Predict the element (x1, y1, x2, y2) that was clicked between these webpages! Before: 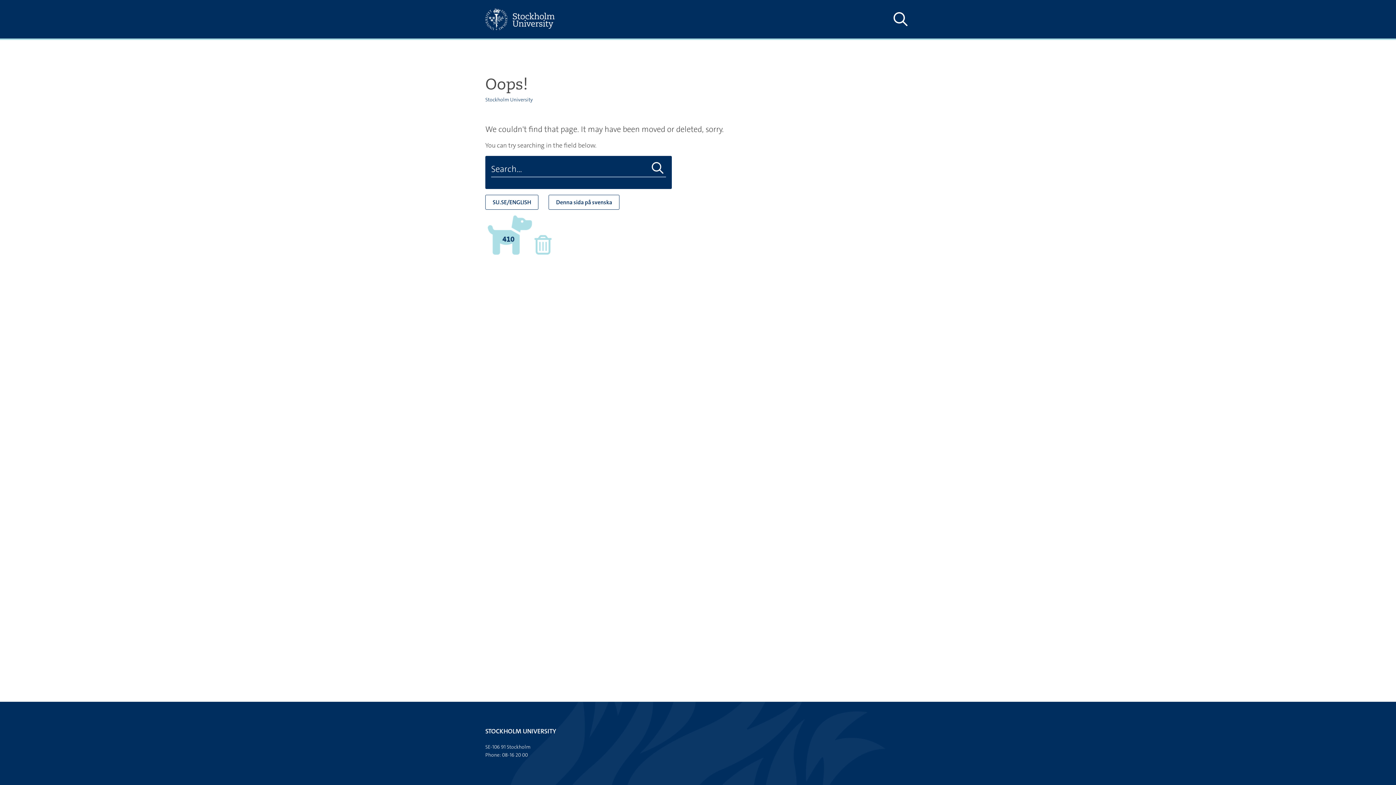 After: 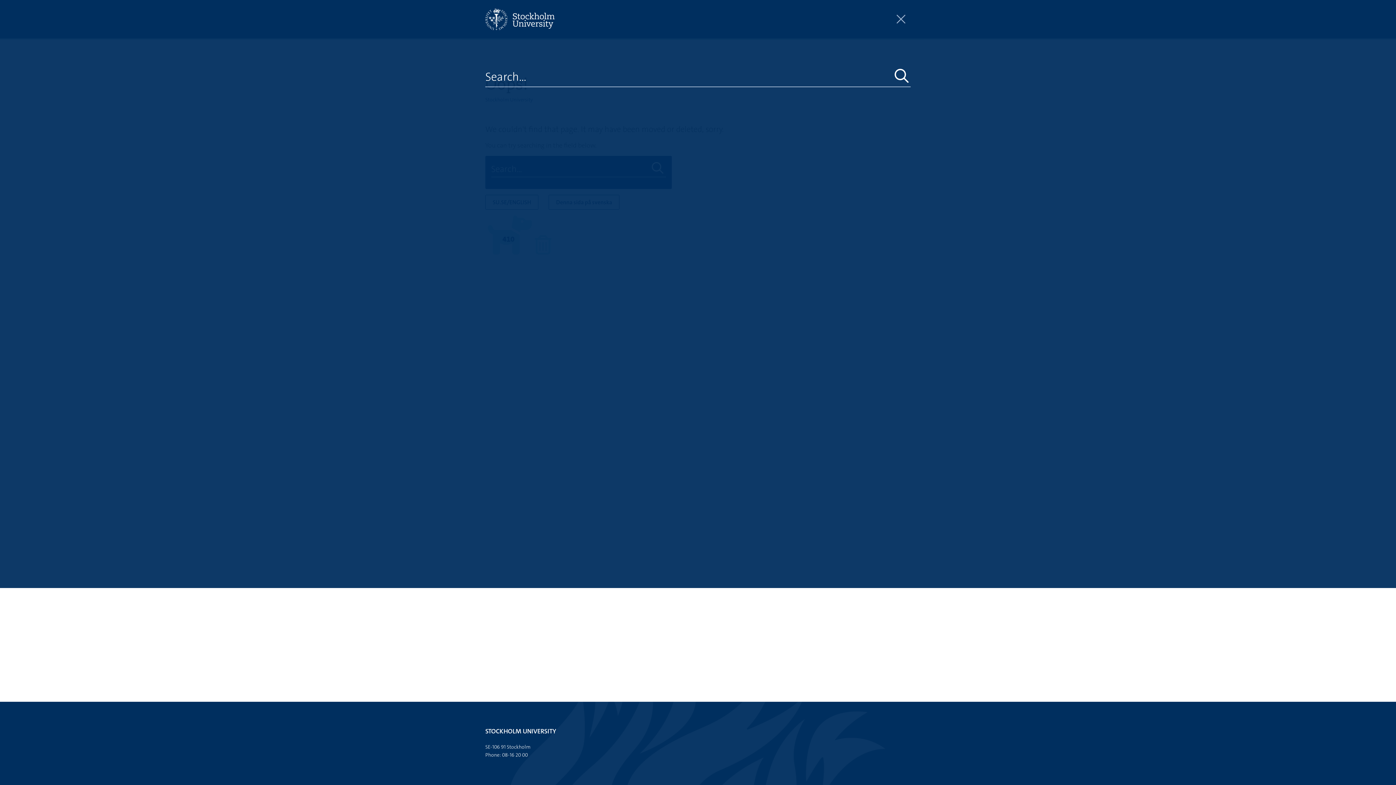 Action: bbox: (890, 10, 910, 28) label: Show and hide search site